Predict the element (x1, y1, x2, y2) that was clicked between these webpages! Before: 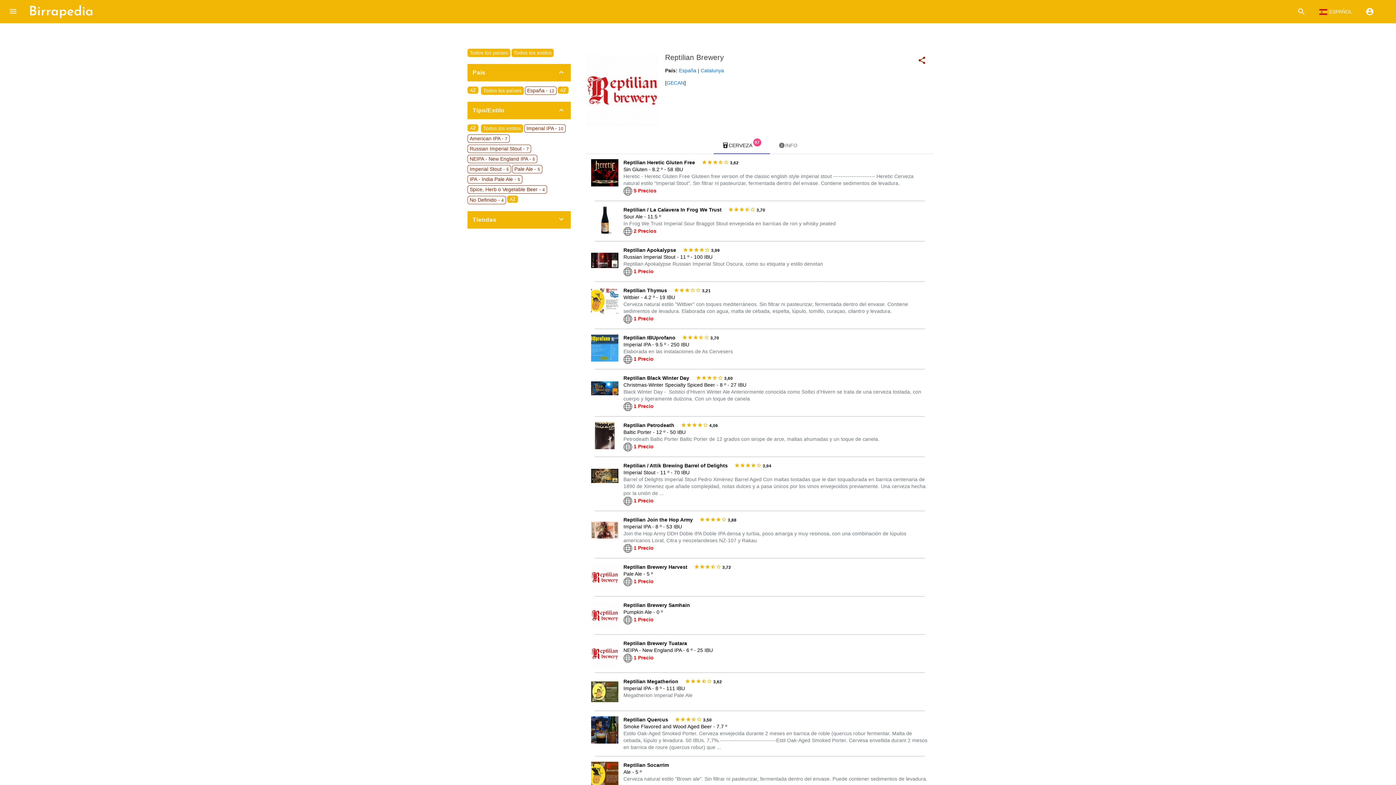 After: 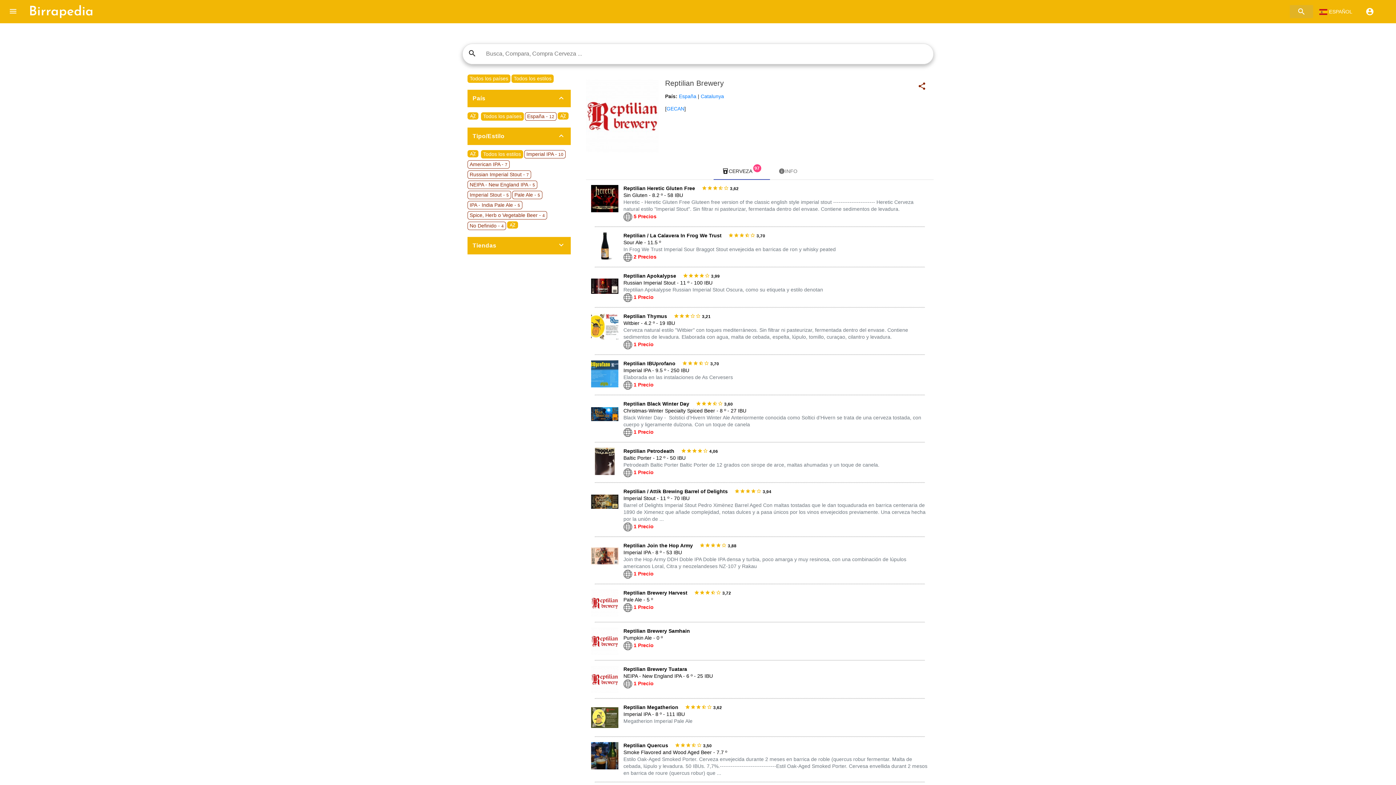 Action: label: search bbox: (1290, 5, 1313, 18)